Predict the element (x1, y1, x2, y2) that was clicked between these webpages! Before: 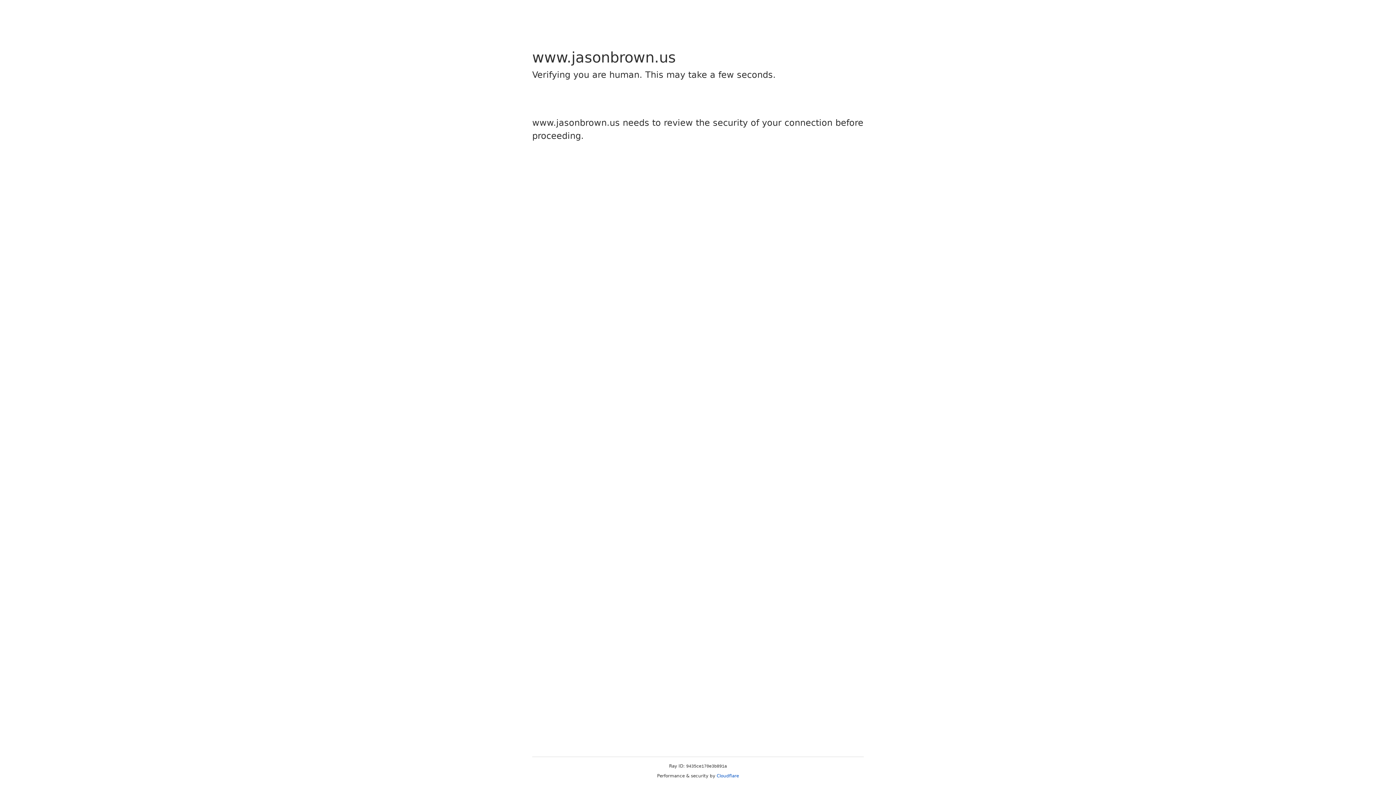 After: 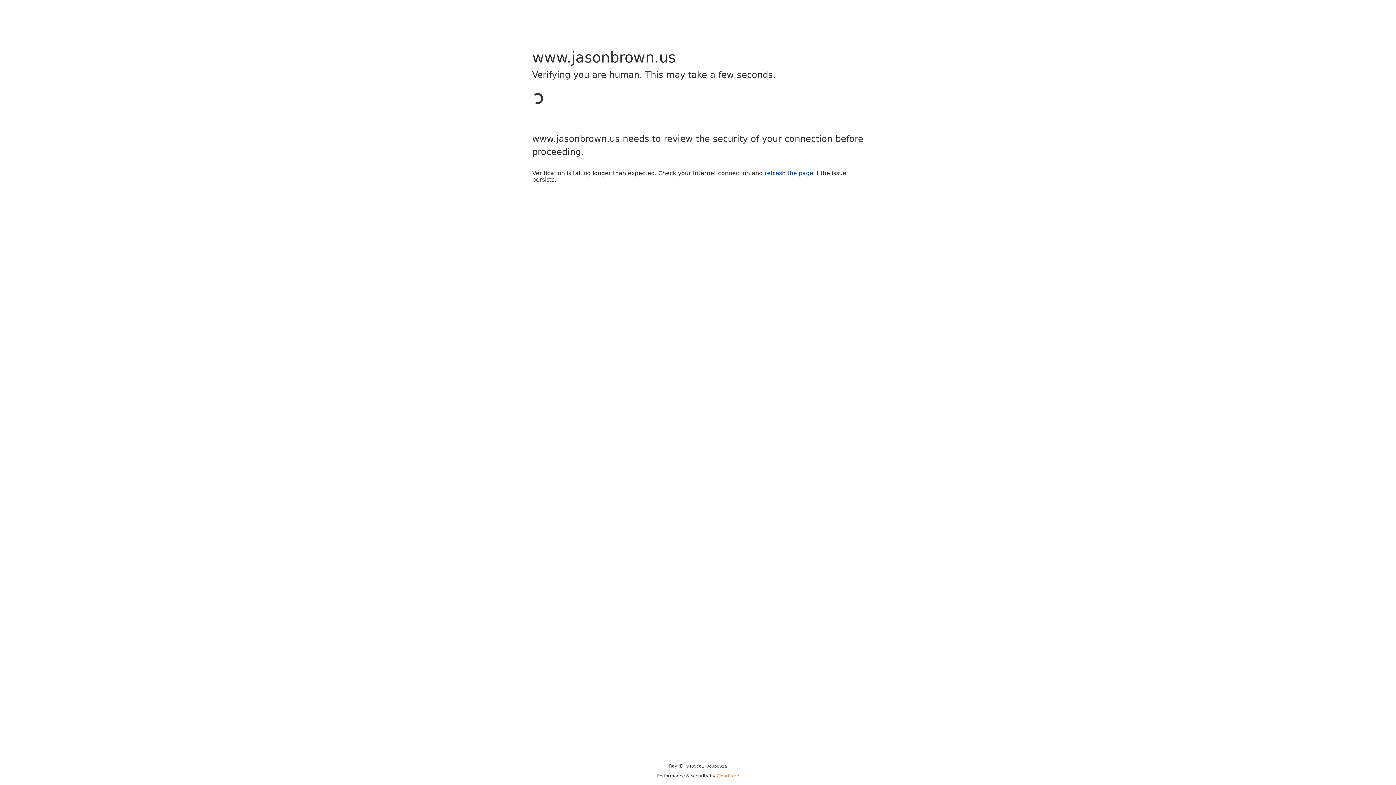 Action: bbox: (716, 773, 739, 778) label: Cloudflare